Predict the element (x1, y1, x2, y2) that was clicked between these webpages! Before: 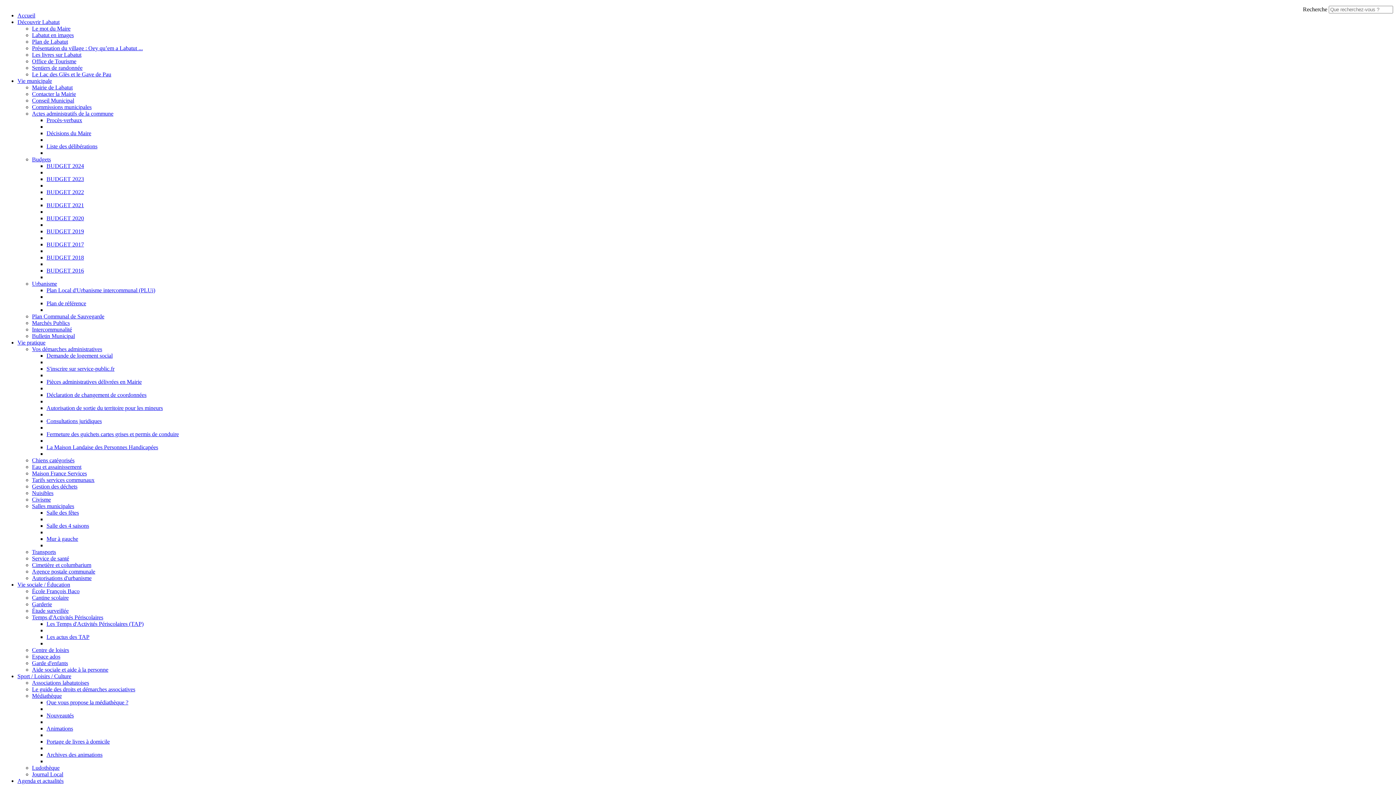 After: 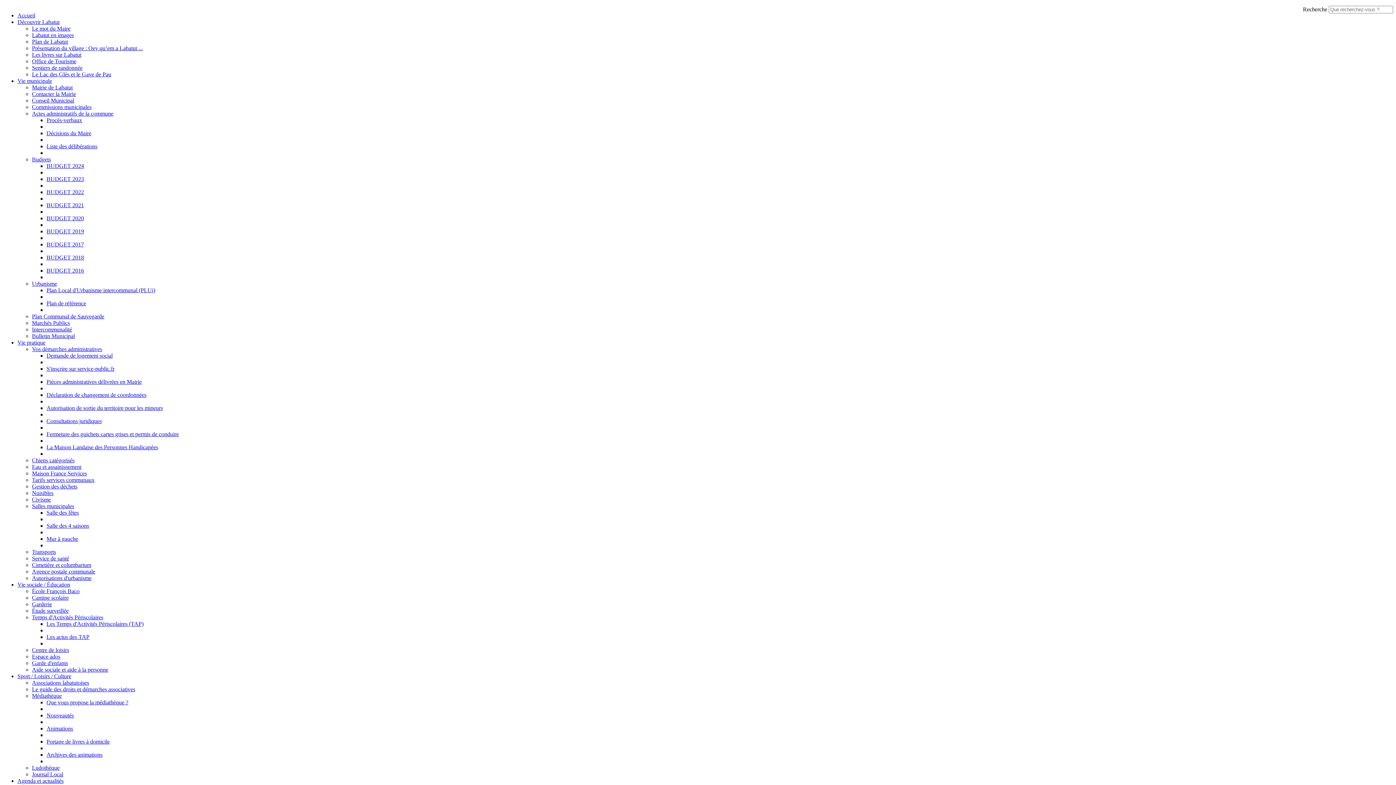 Action: label: BUDGET 2023 bbox: (46, 176, 84, 182)